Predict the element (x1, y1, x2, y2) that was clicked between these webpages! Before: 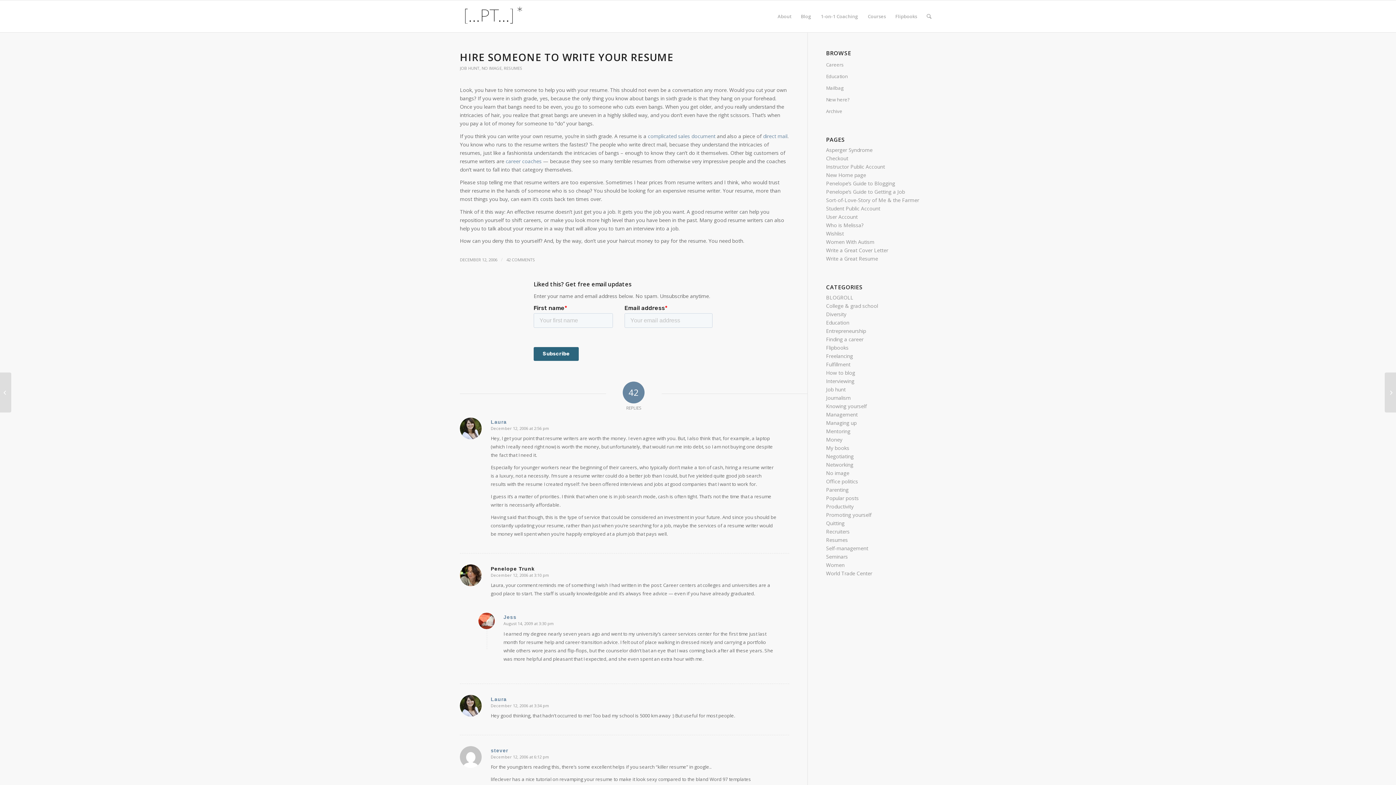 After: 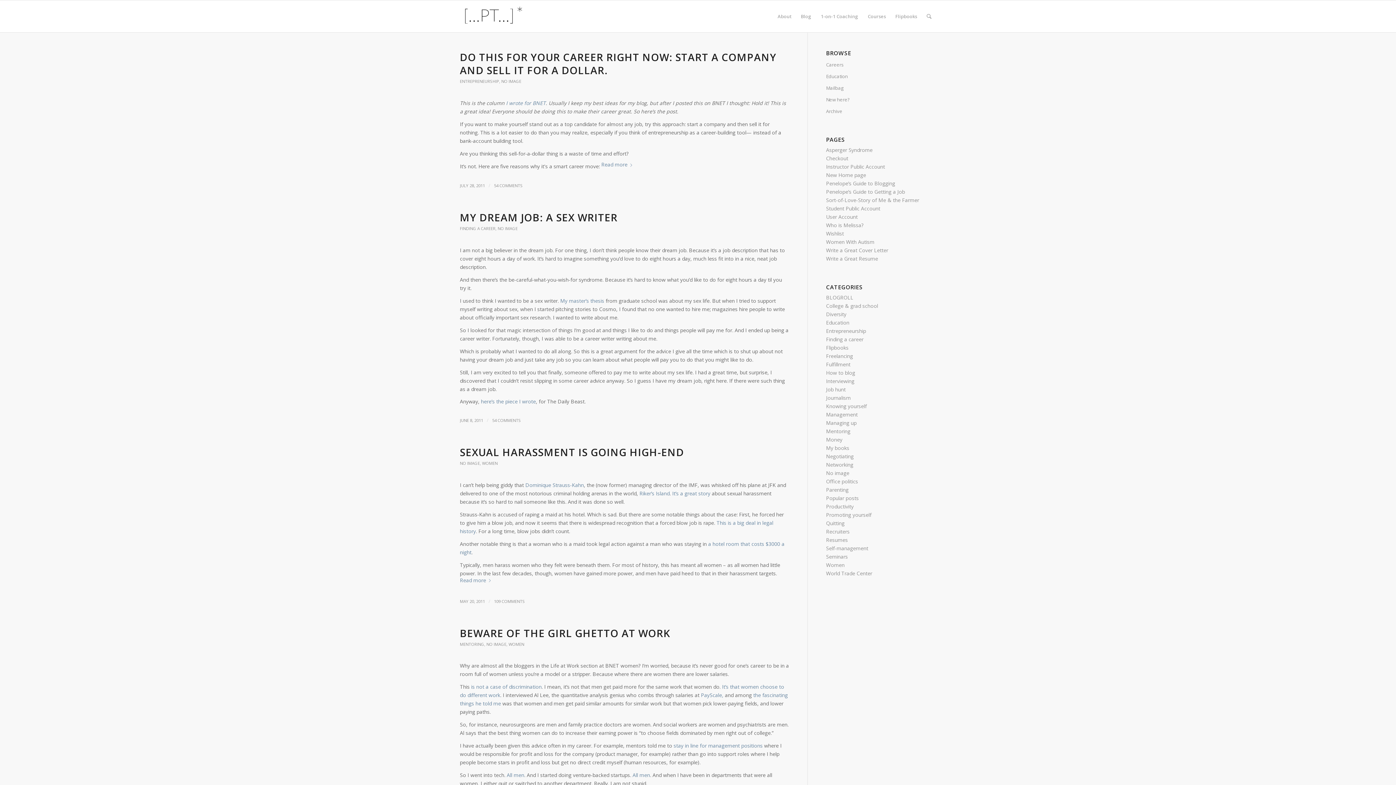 Action: label: NO IMAGE bbox: (481, 65, 501, 70)